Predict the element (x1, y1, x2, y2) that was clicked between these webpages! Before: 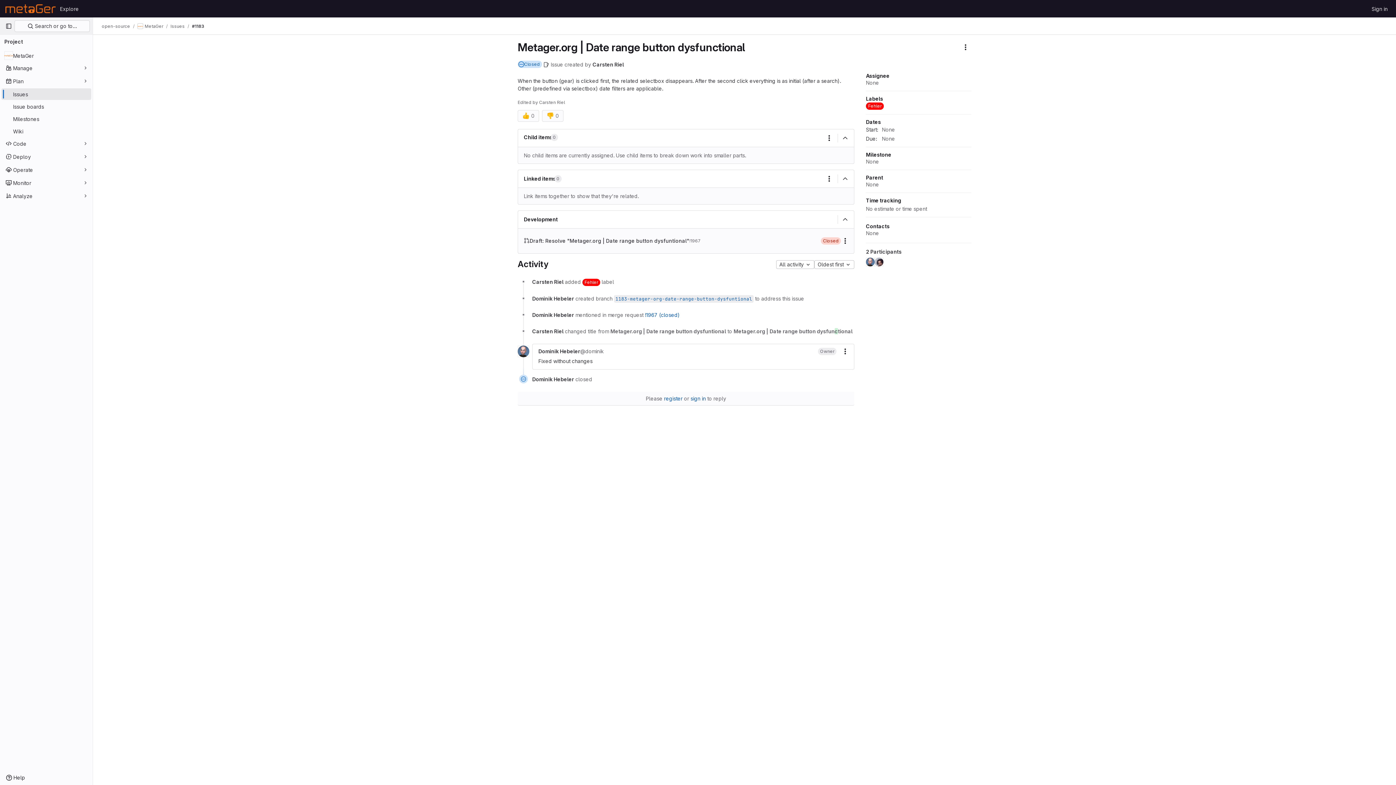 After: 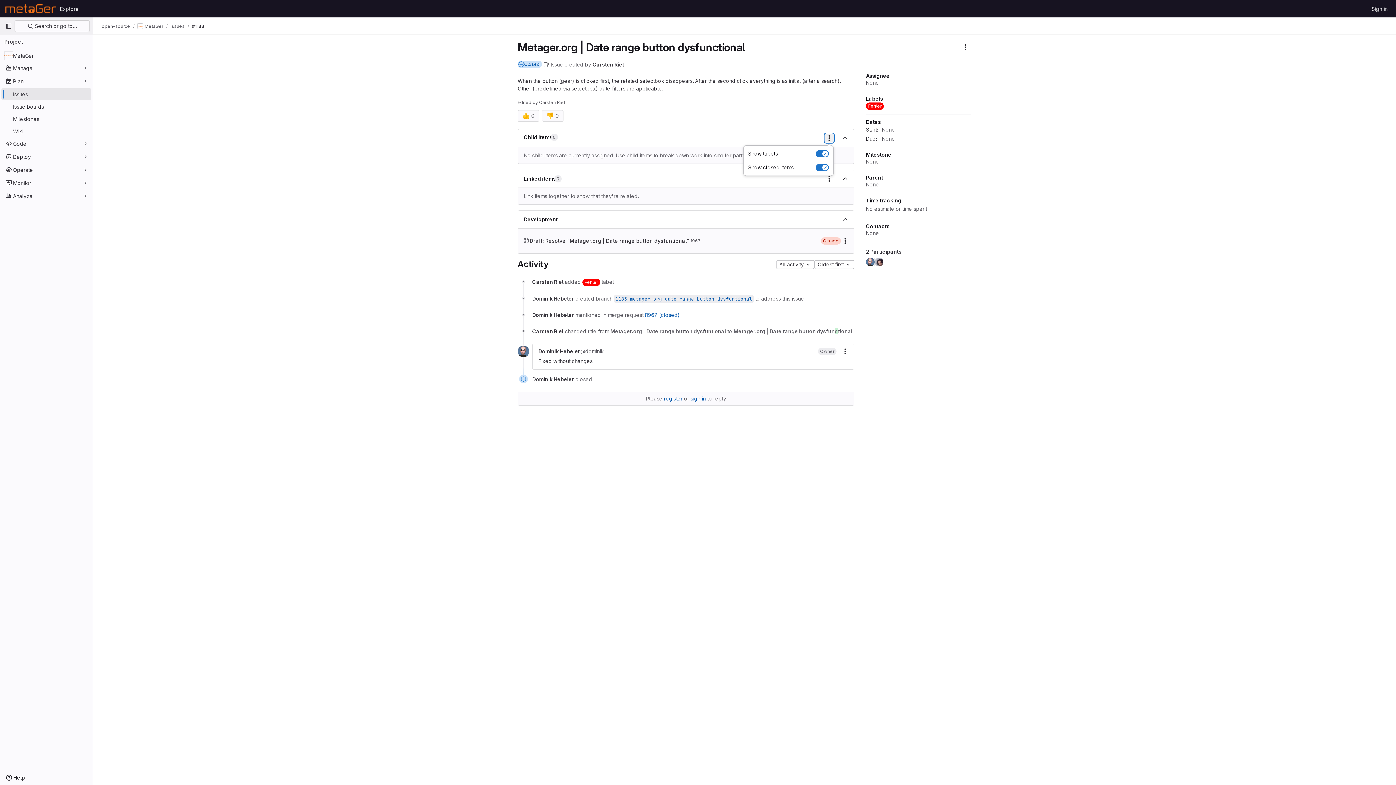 Action: bbox: (825, 133, 833, 142) label: More actions